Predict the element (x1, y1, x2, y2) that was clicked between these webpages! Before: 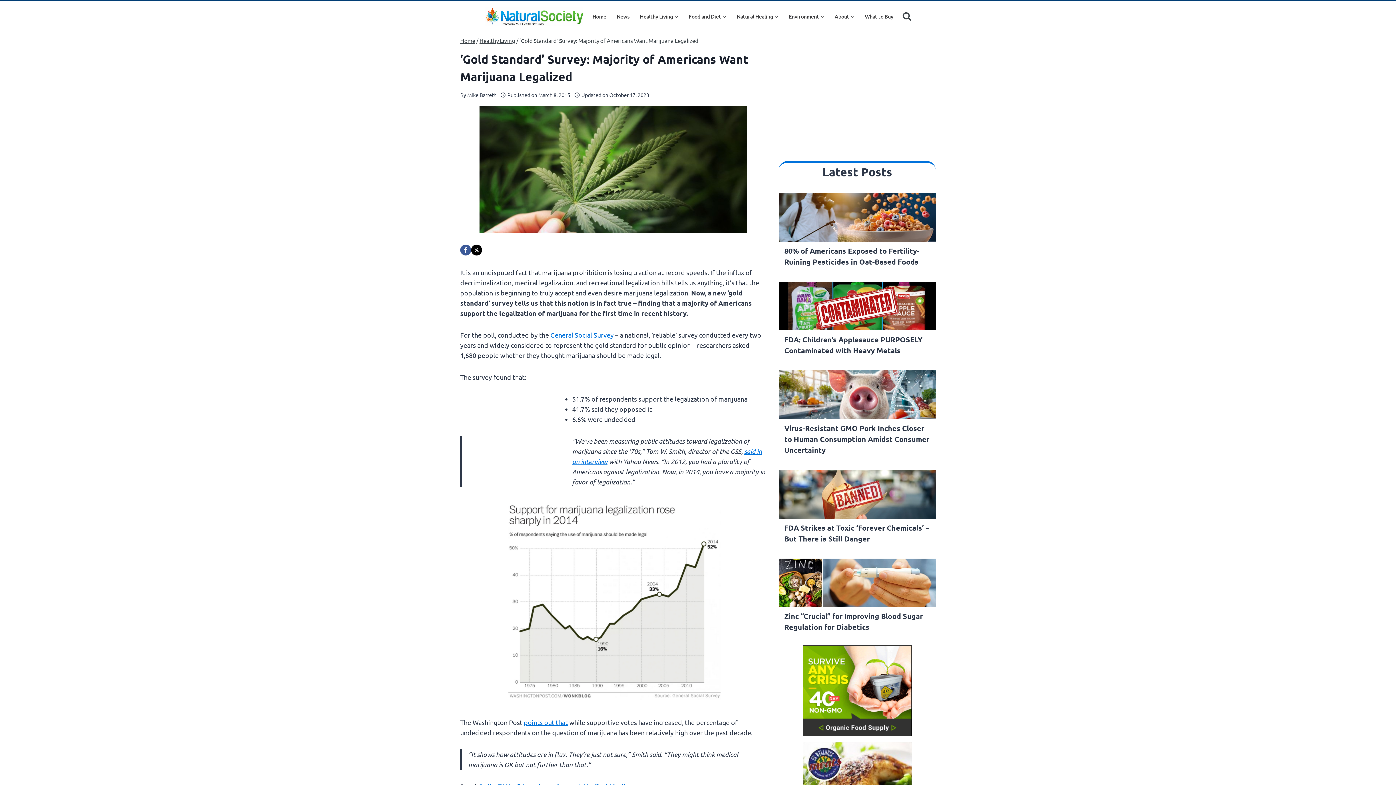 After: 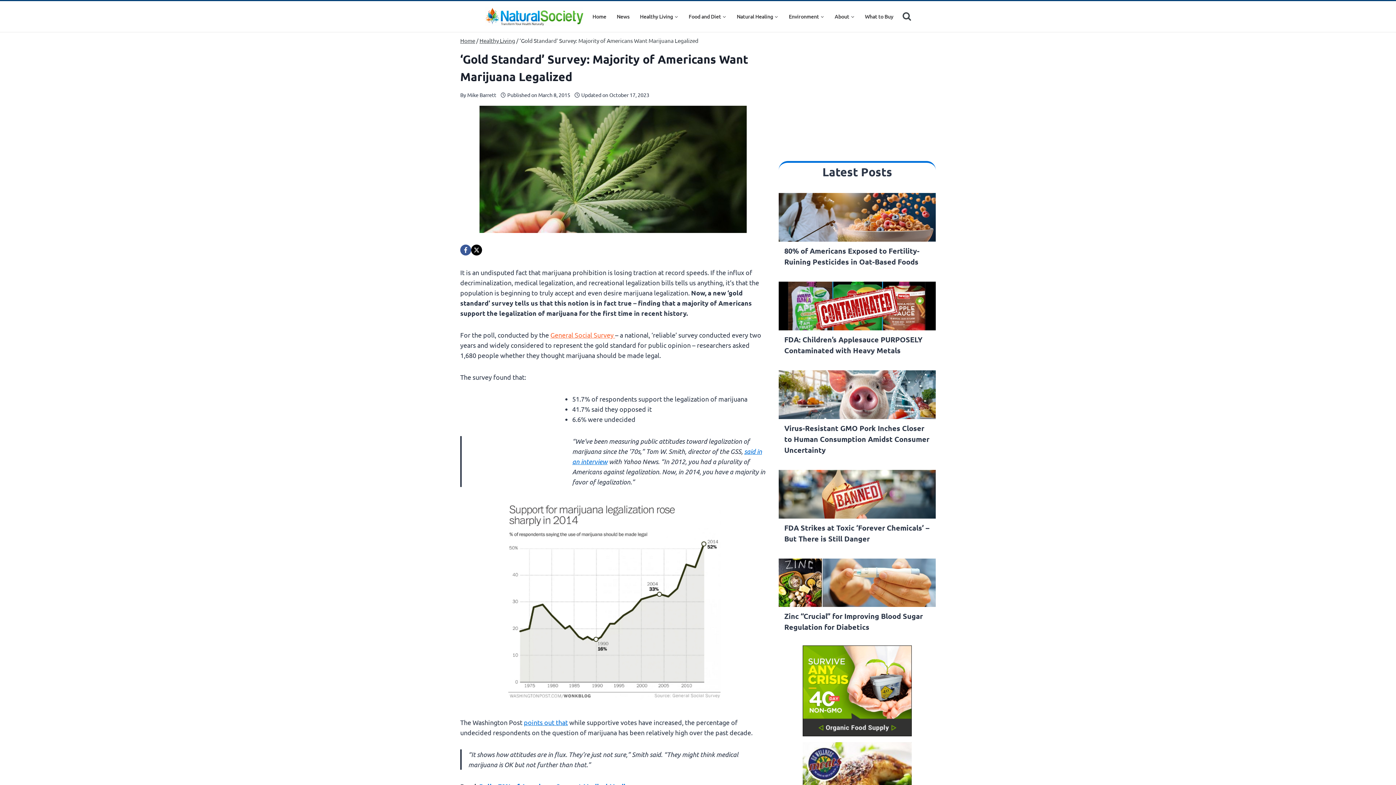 Action: bbox: (550, 331, 615, 338) label: General Social Survey 